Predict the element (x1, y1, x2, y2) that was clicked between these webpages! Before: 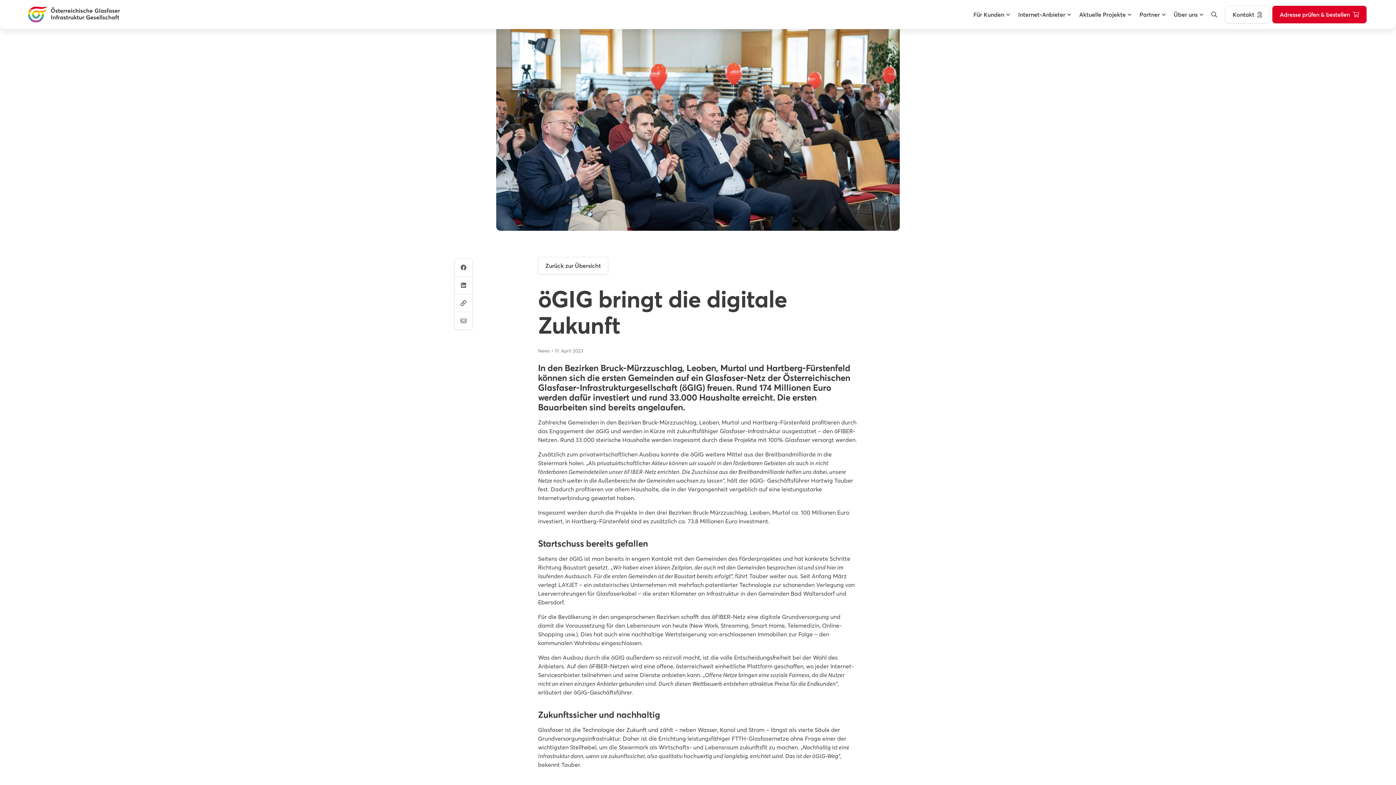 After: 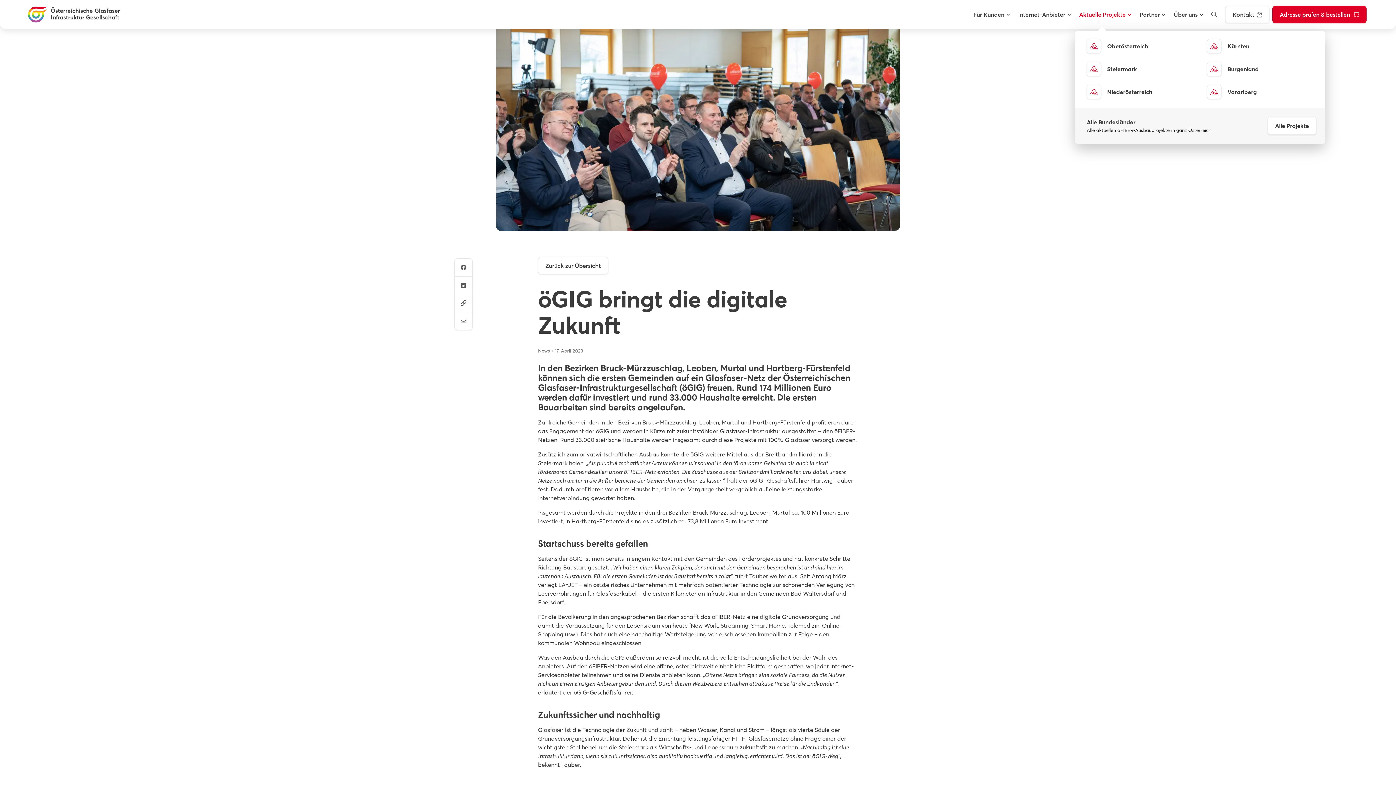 Action: label: Aktuelle Projekte bbox: (1075, 0, 1129, 29)